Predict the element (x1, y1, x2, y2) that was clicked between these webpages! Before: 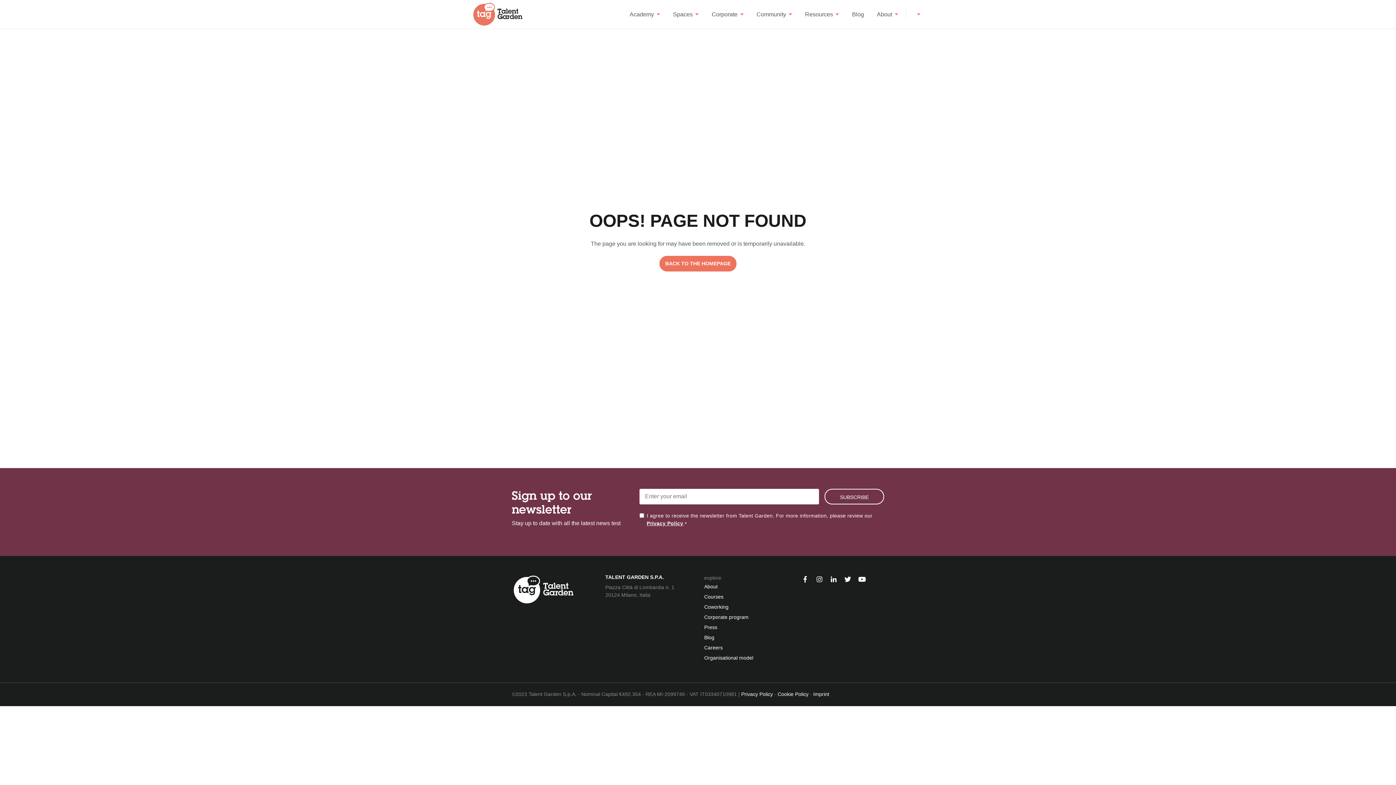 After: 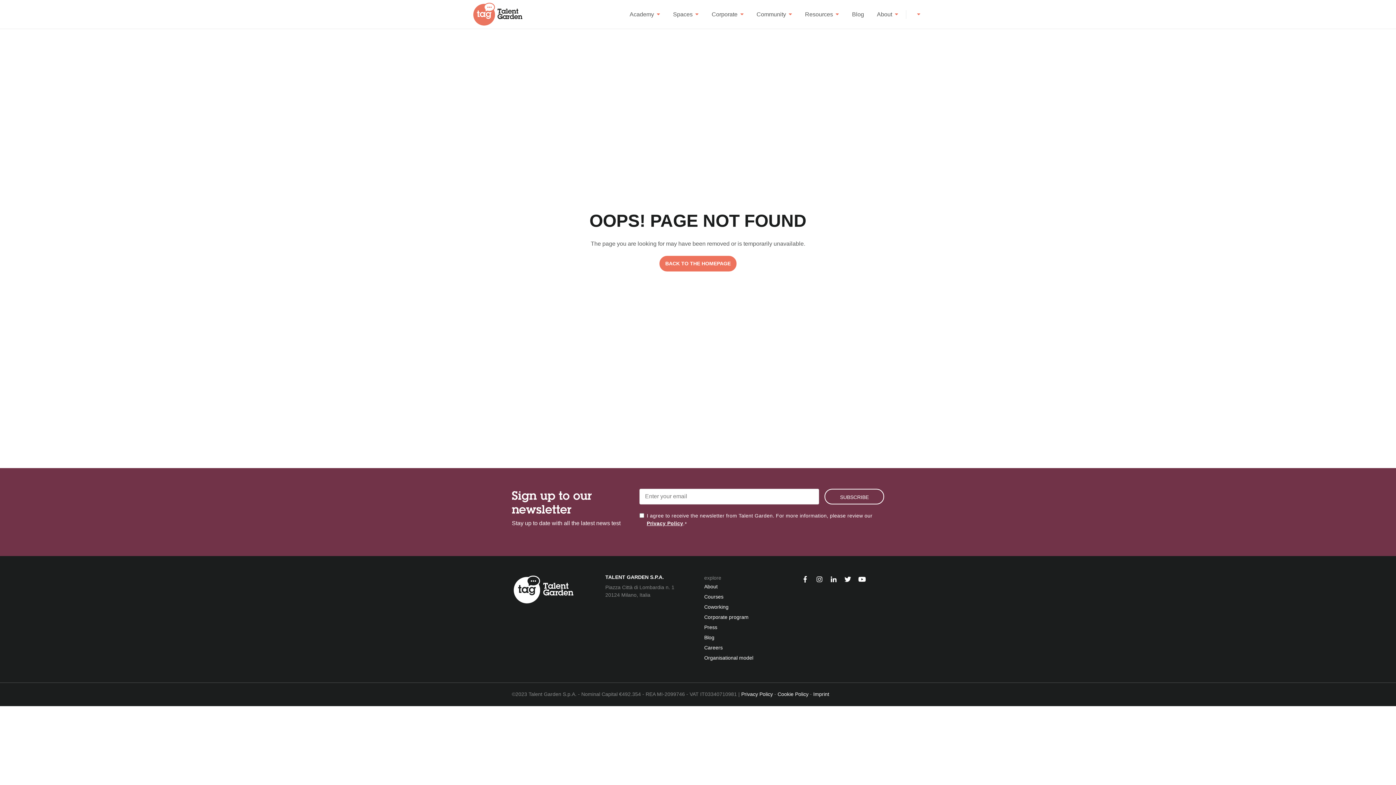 Action: bbox: (798, 574, 812, 586)